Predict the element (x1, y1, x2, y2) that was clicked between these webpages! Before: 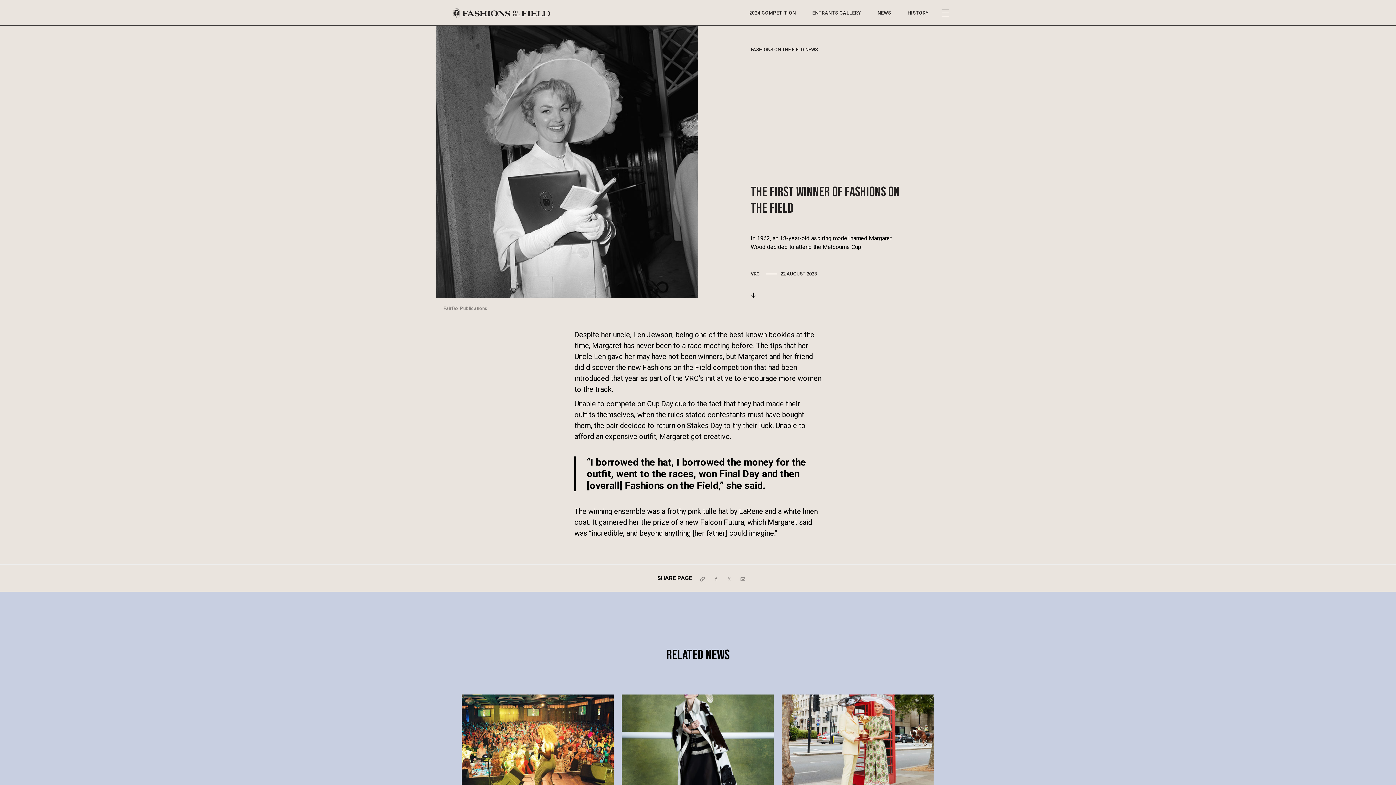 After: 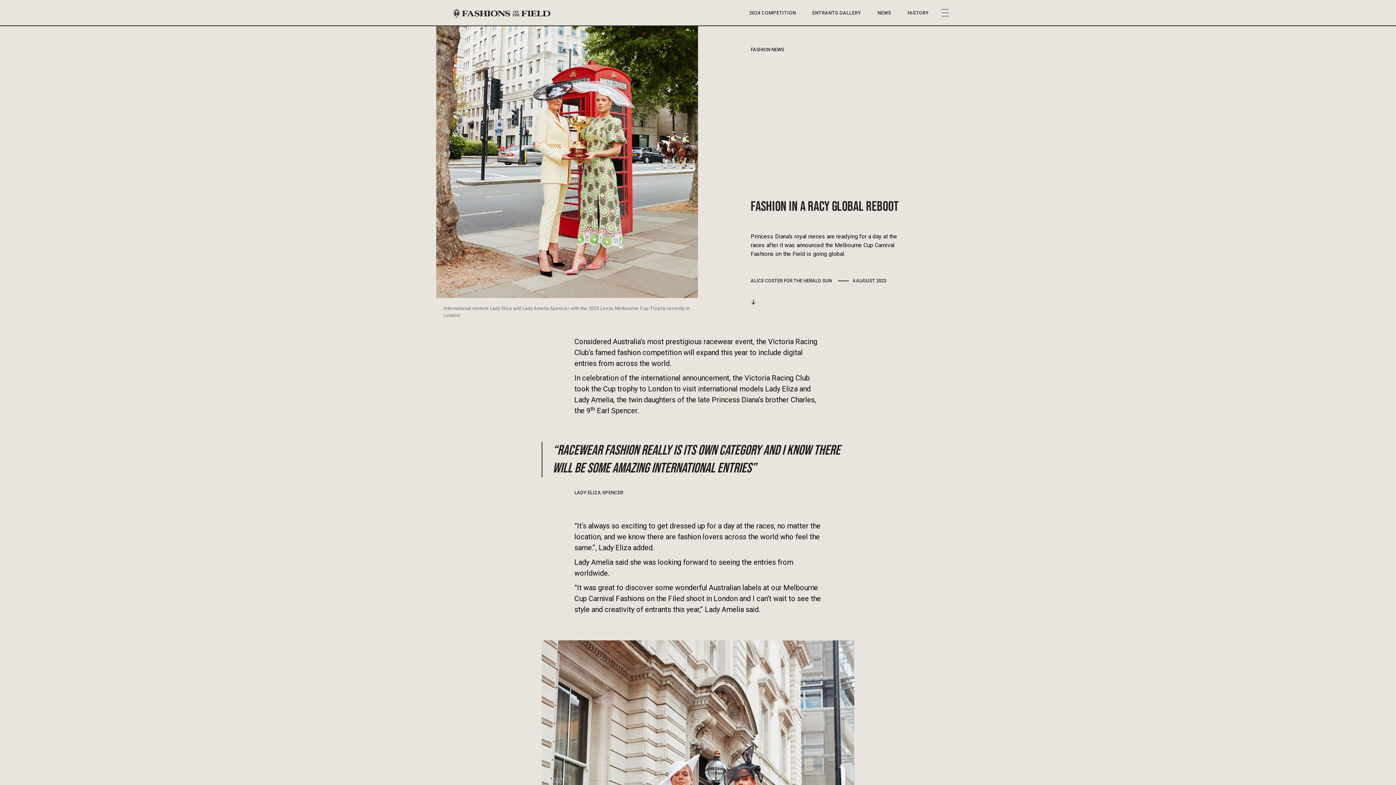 Action: bbox: (781, 694, 934, 828) label: Fashion in a racy global reboot

04 AUGUST
ALICE COSTER FOR THE HERALD SUN